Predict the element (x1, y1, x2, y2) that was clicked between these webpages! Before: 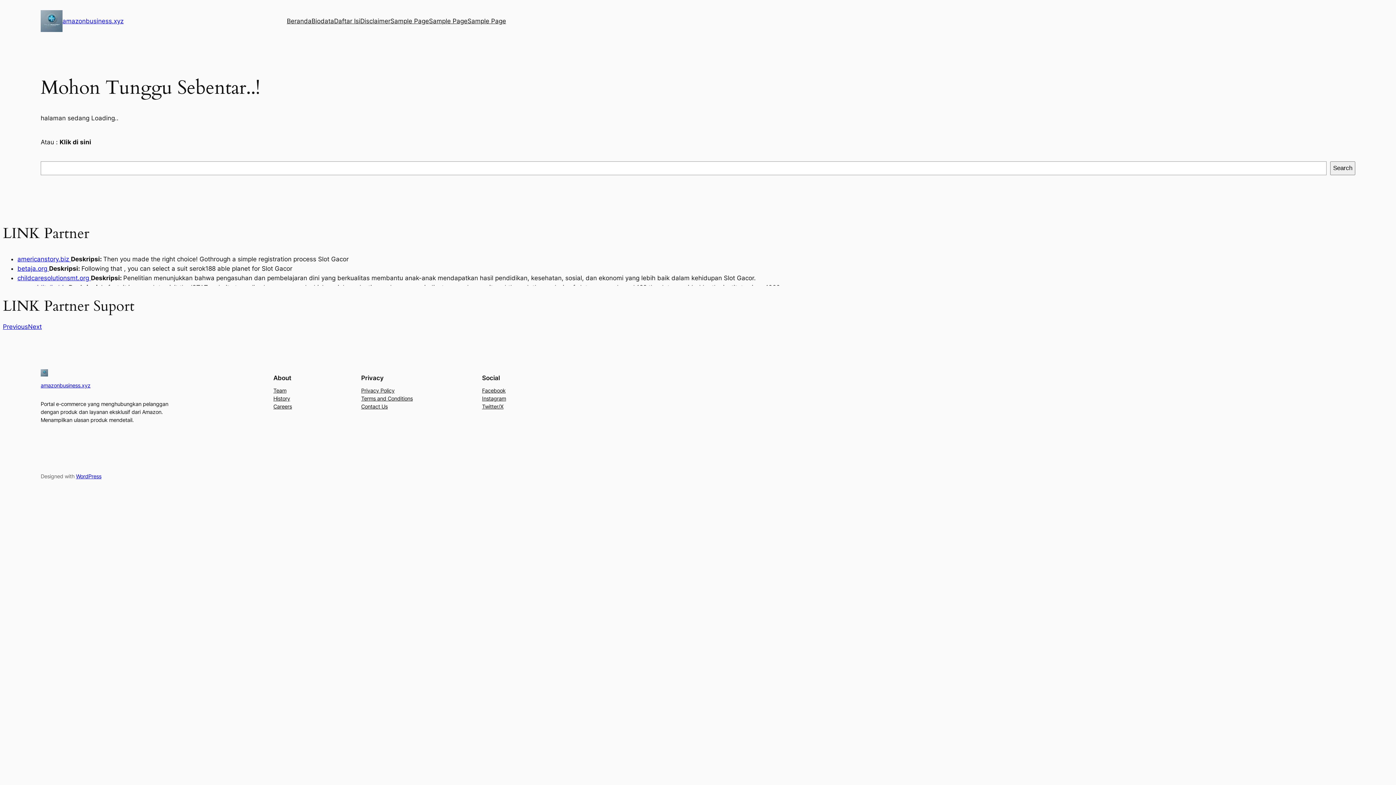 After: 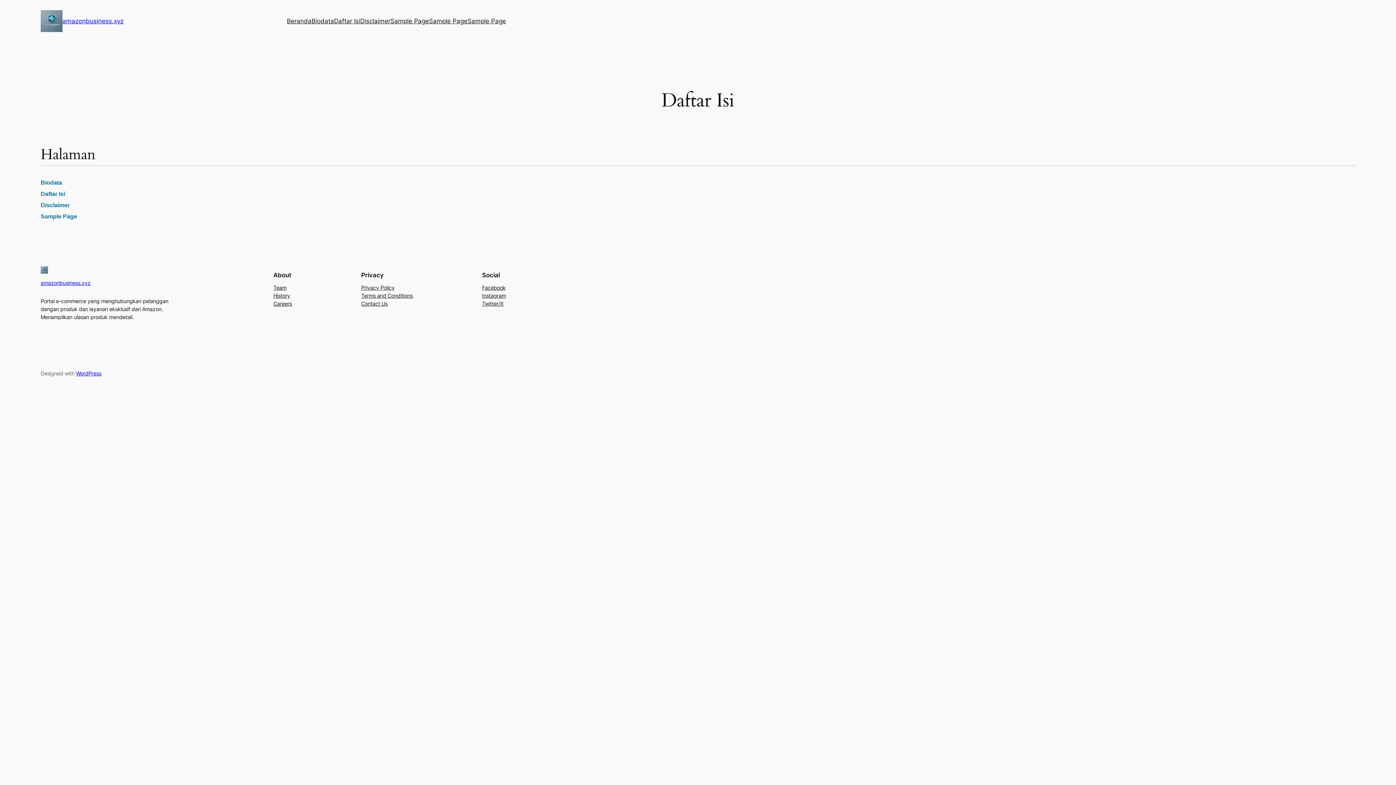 Action: label: Daftar Isi bbox: (334, 16, 360, 25)